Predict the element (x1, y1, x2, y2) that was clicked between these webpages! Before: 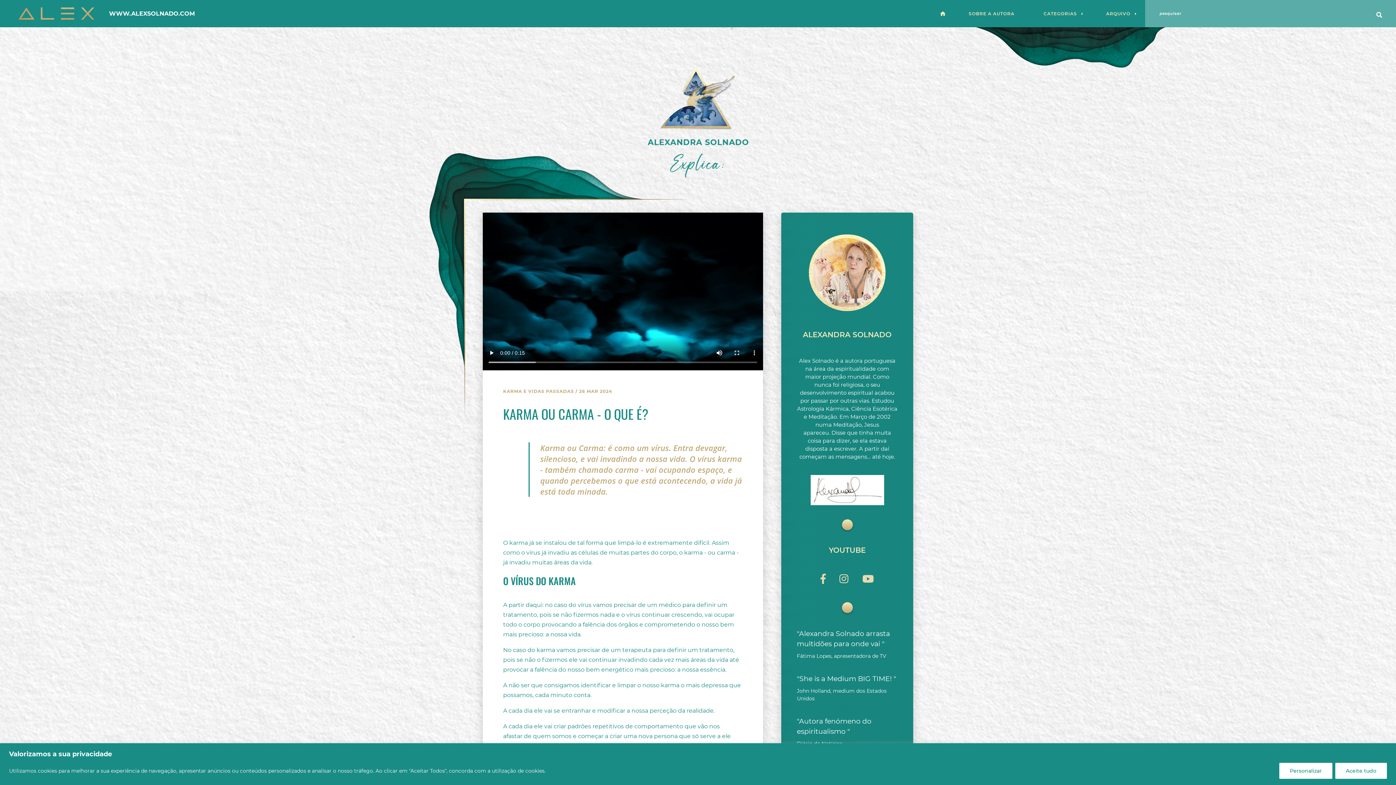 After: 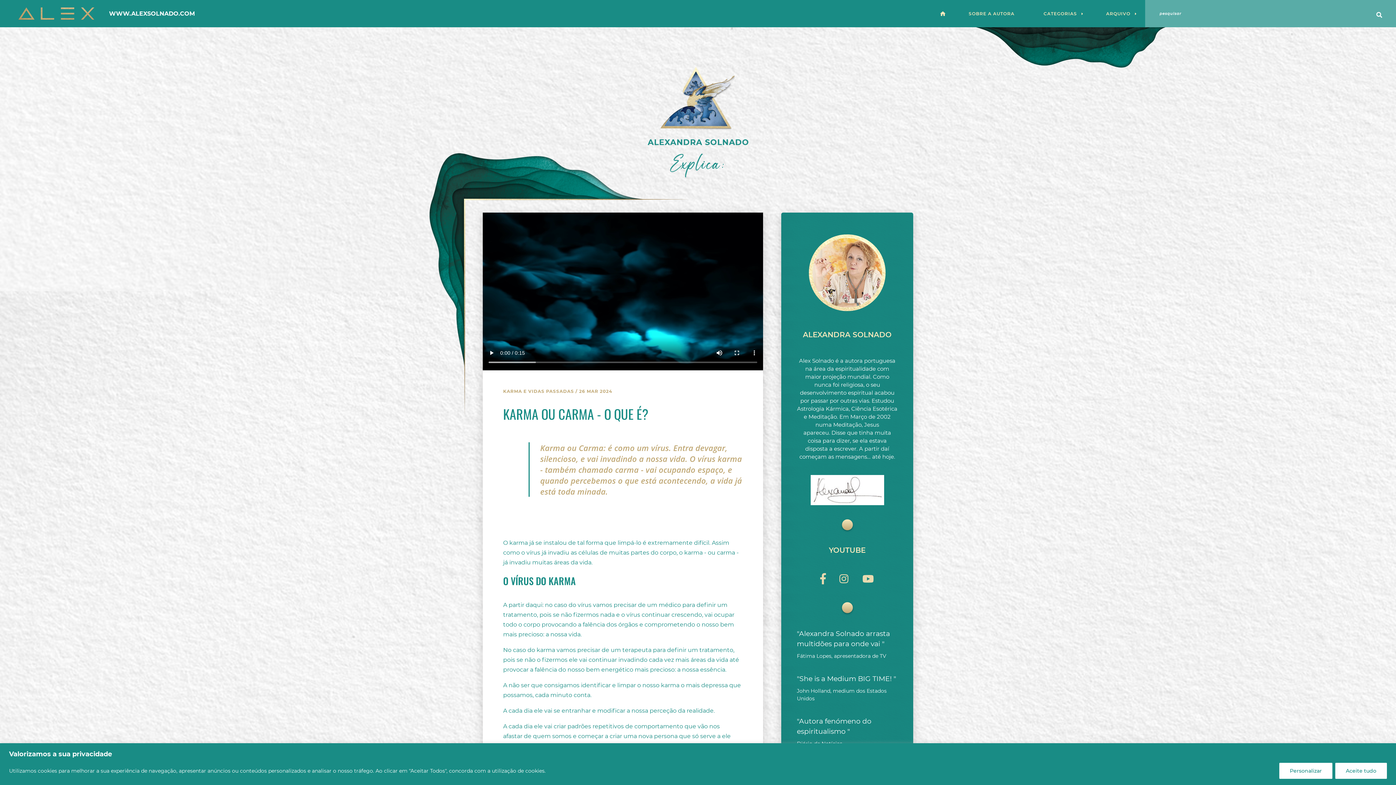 Action: bbox: (820, 571, 825, 586)